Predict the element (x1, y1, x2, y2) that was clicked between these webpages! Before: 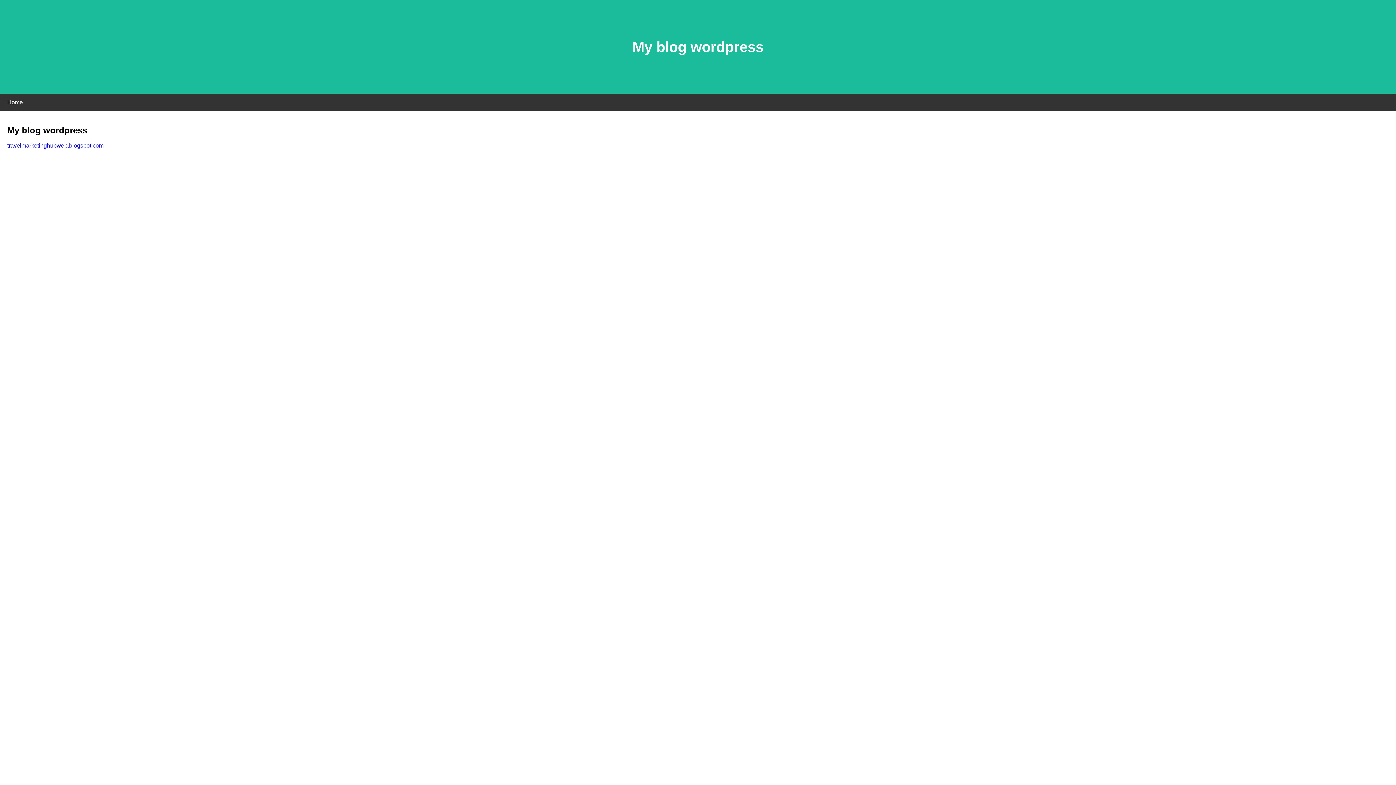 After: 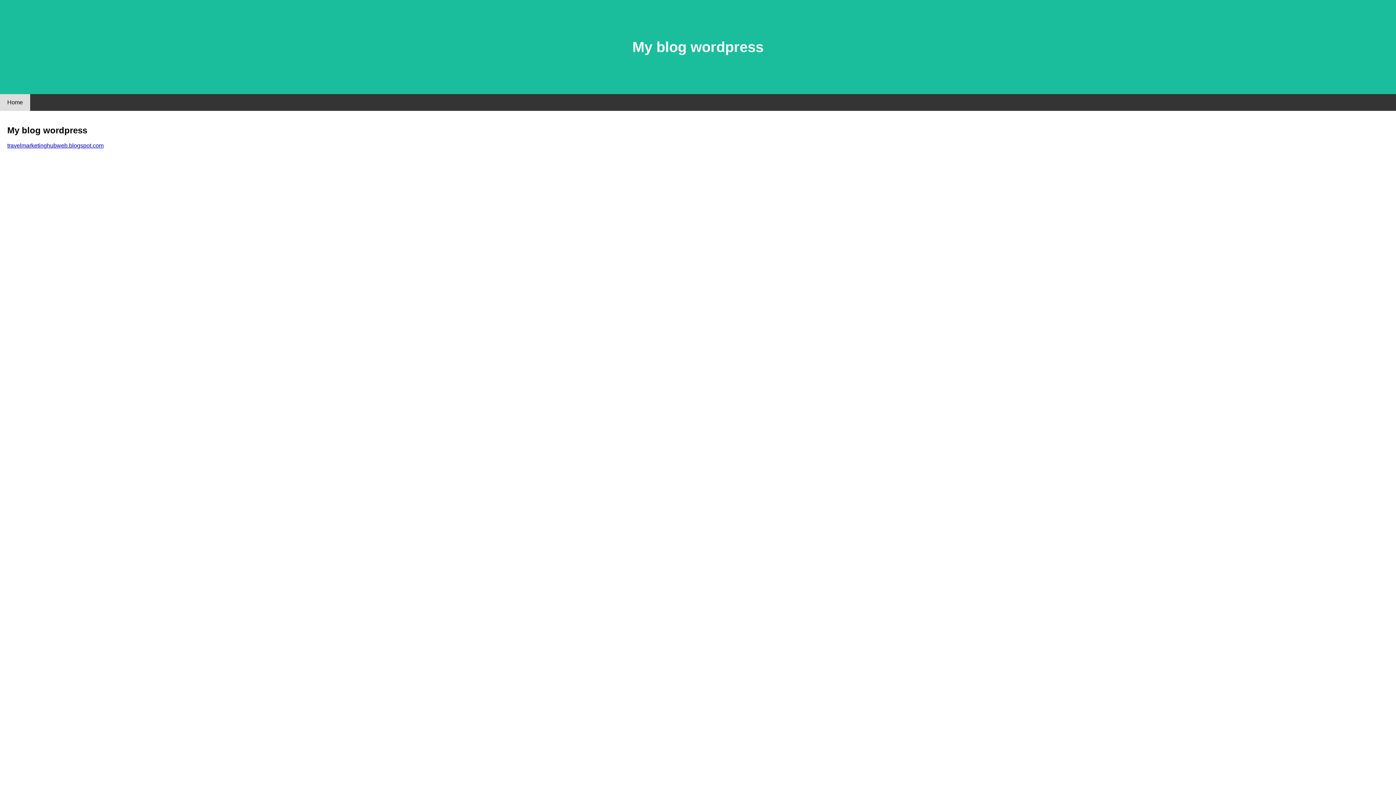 Action: label: Home bbox: (0, 94, 30, 110)